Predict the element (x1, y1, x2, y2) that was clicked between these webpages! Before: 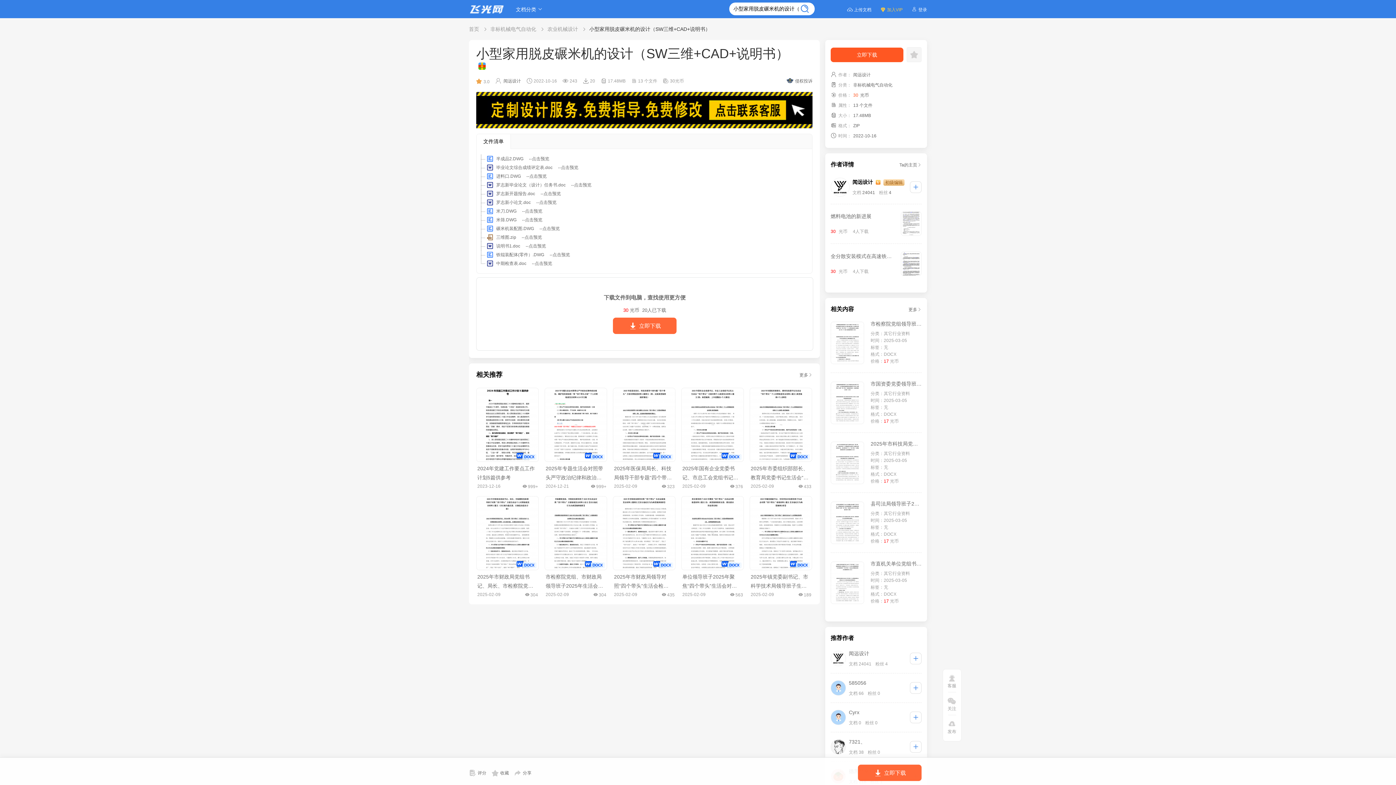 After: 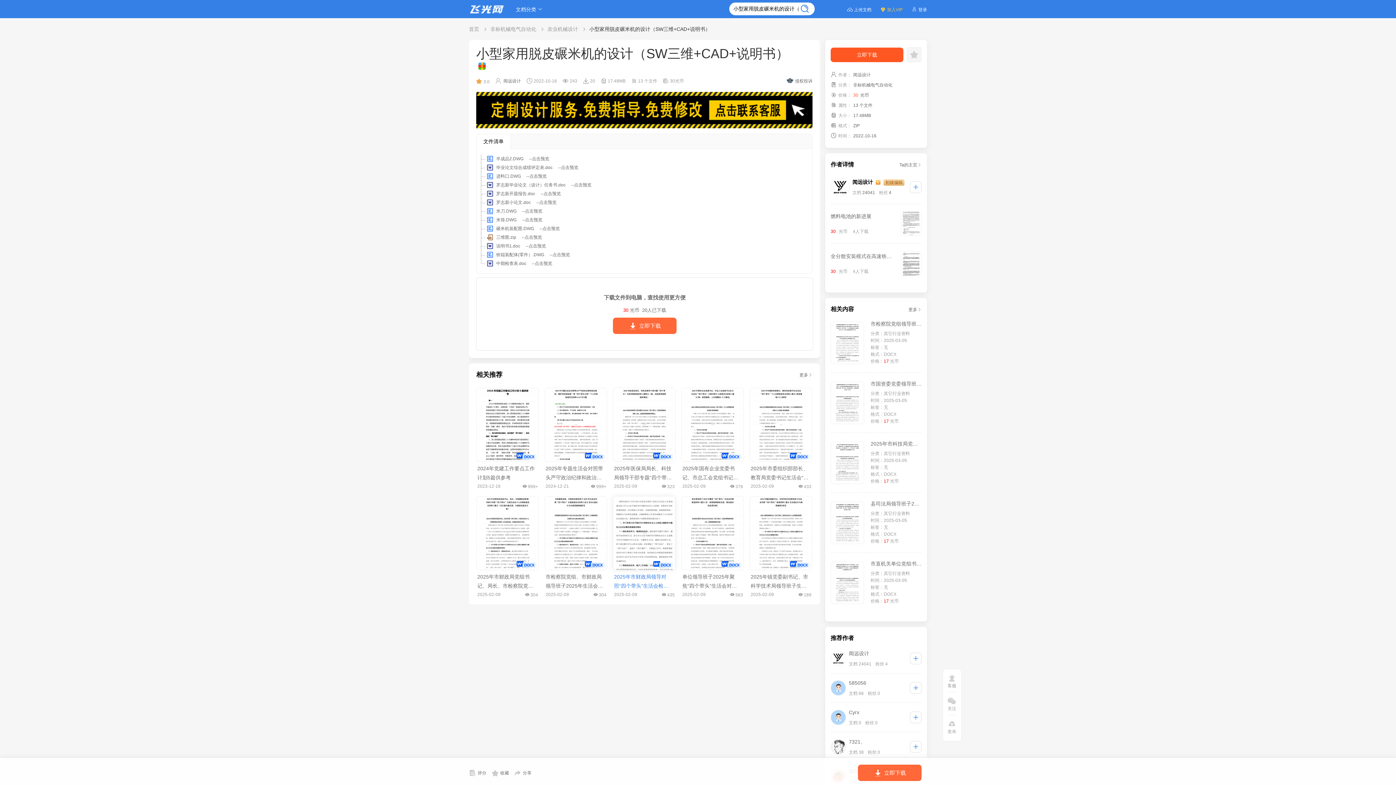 Action: label: 2025年市财政局领导对照“四个带头”生活会检视发言材料2篇例文【含以违纪行为为典型案例剖析】
2025-02-09
435 bbox: (613, 496, 676, 599)